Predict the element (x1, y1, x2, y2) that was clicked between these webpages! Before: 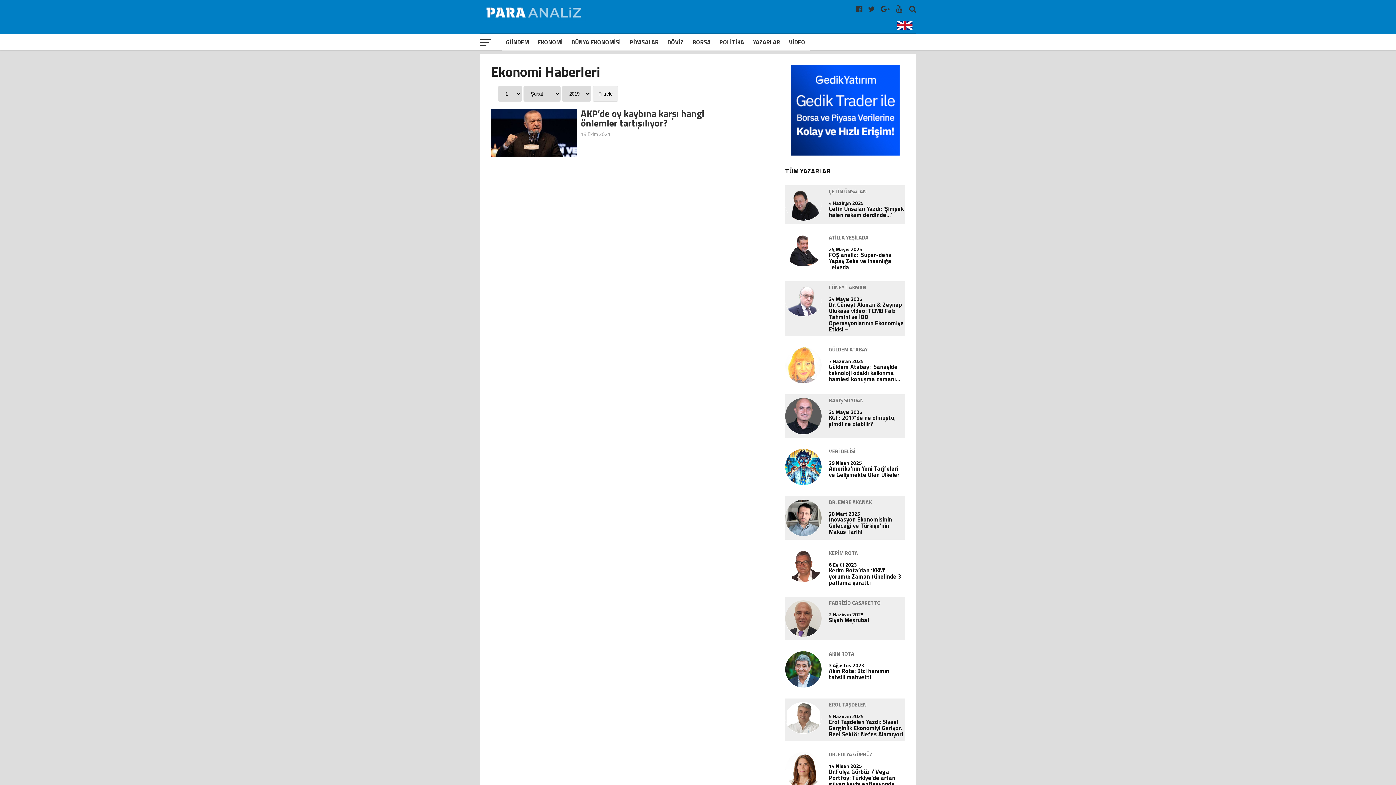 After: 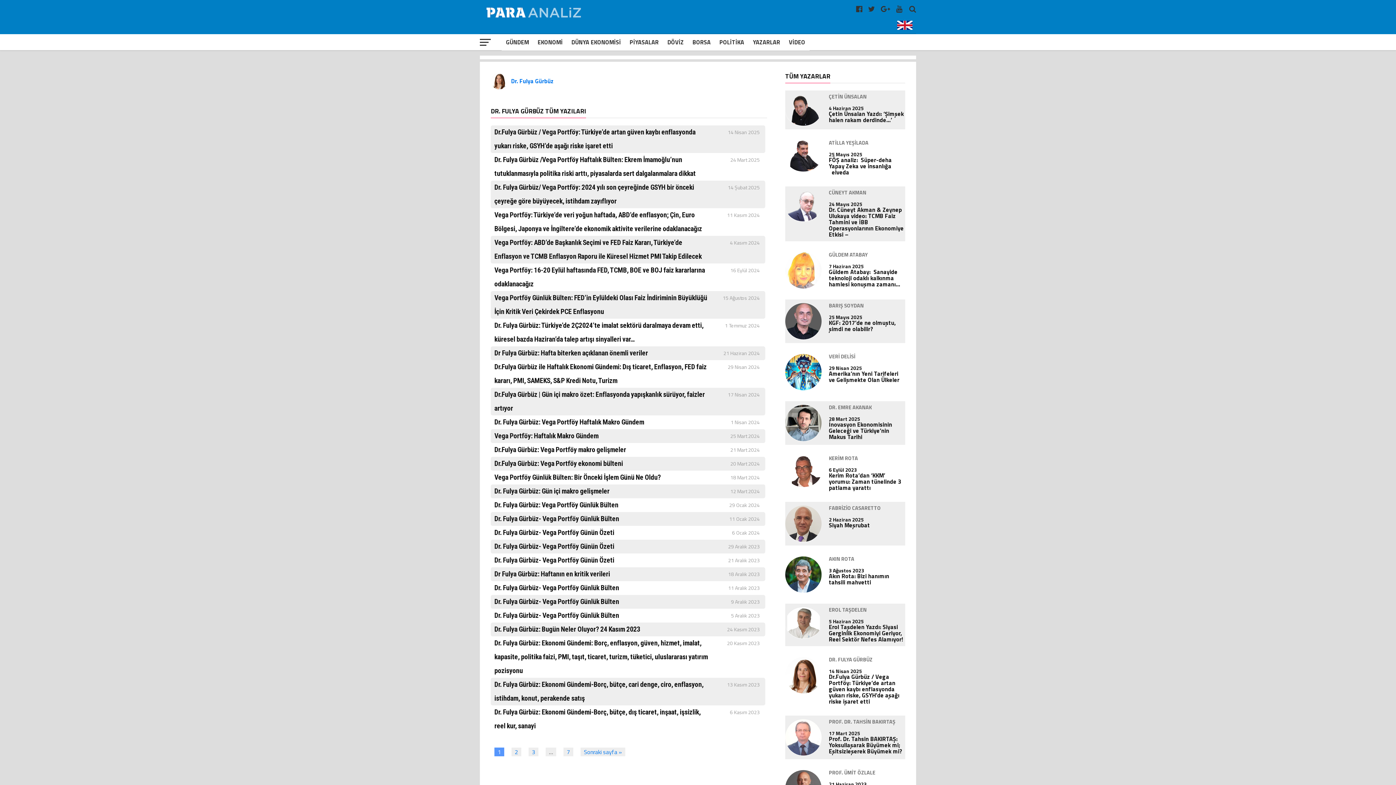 Action: bbox: (829, 762, 862, 770) label: 14 Nisan 2025